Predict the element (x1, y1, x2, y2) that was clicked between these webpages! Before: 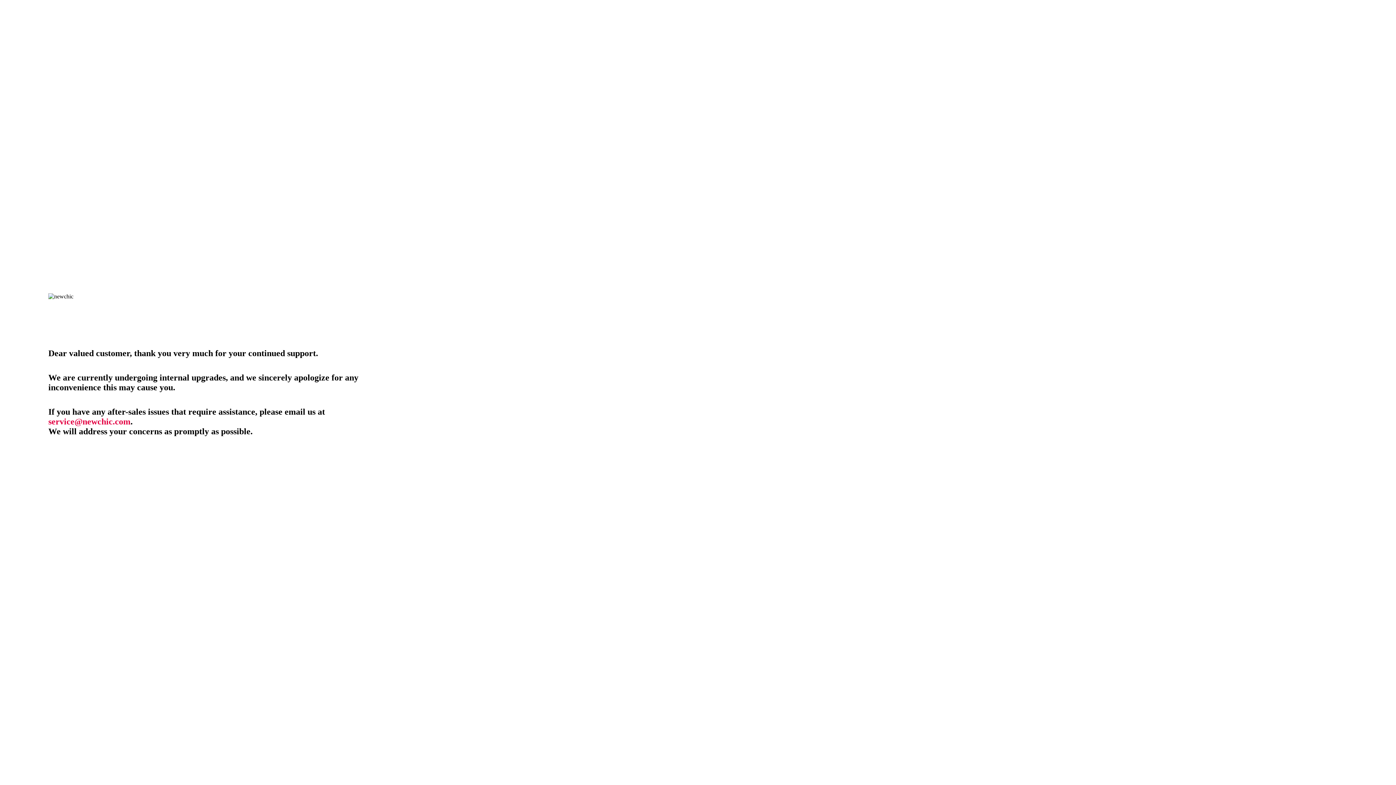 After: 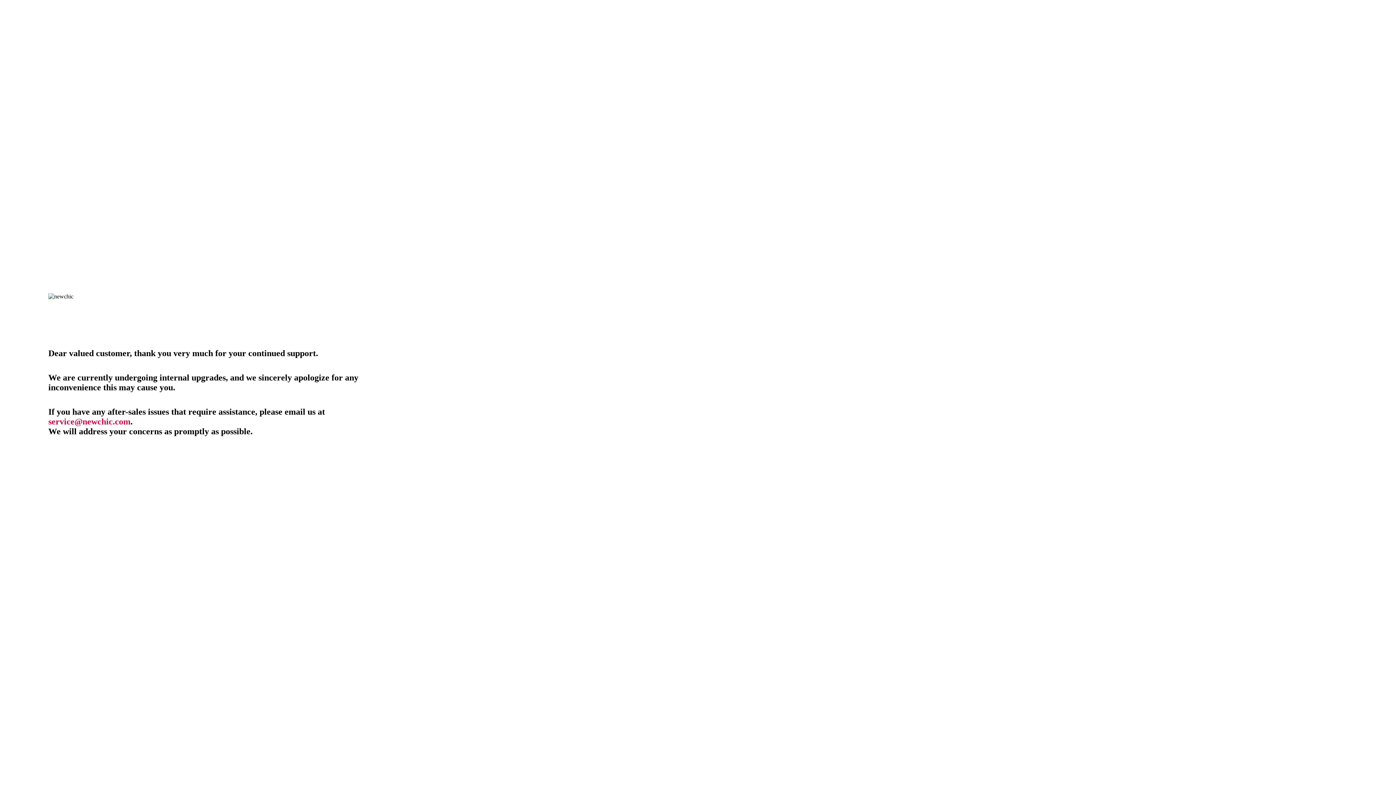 Action: label: service@newchic.com bbox: (48, 417, 130, 426)